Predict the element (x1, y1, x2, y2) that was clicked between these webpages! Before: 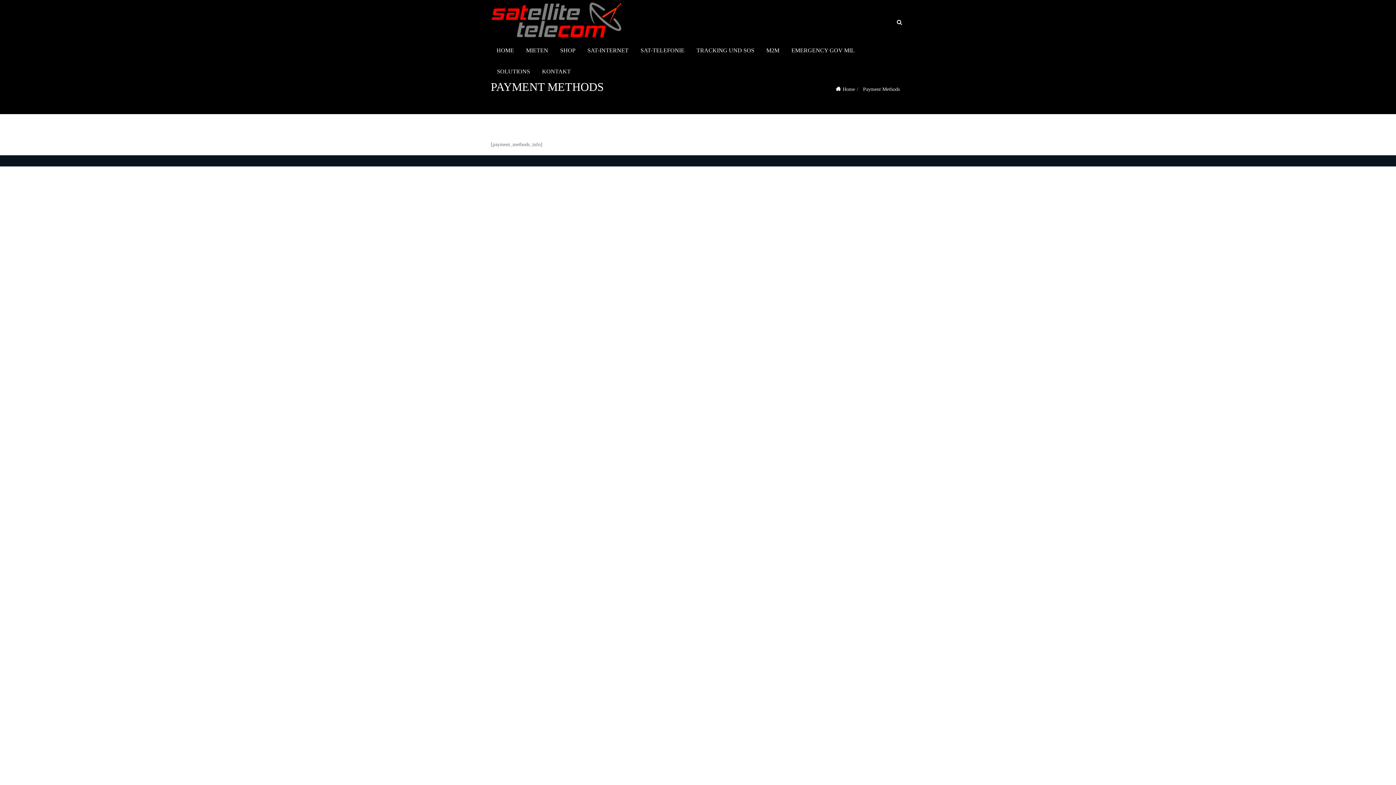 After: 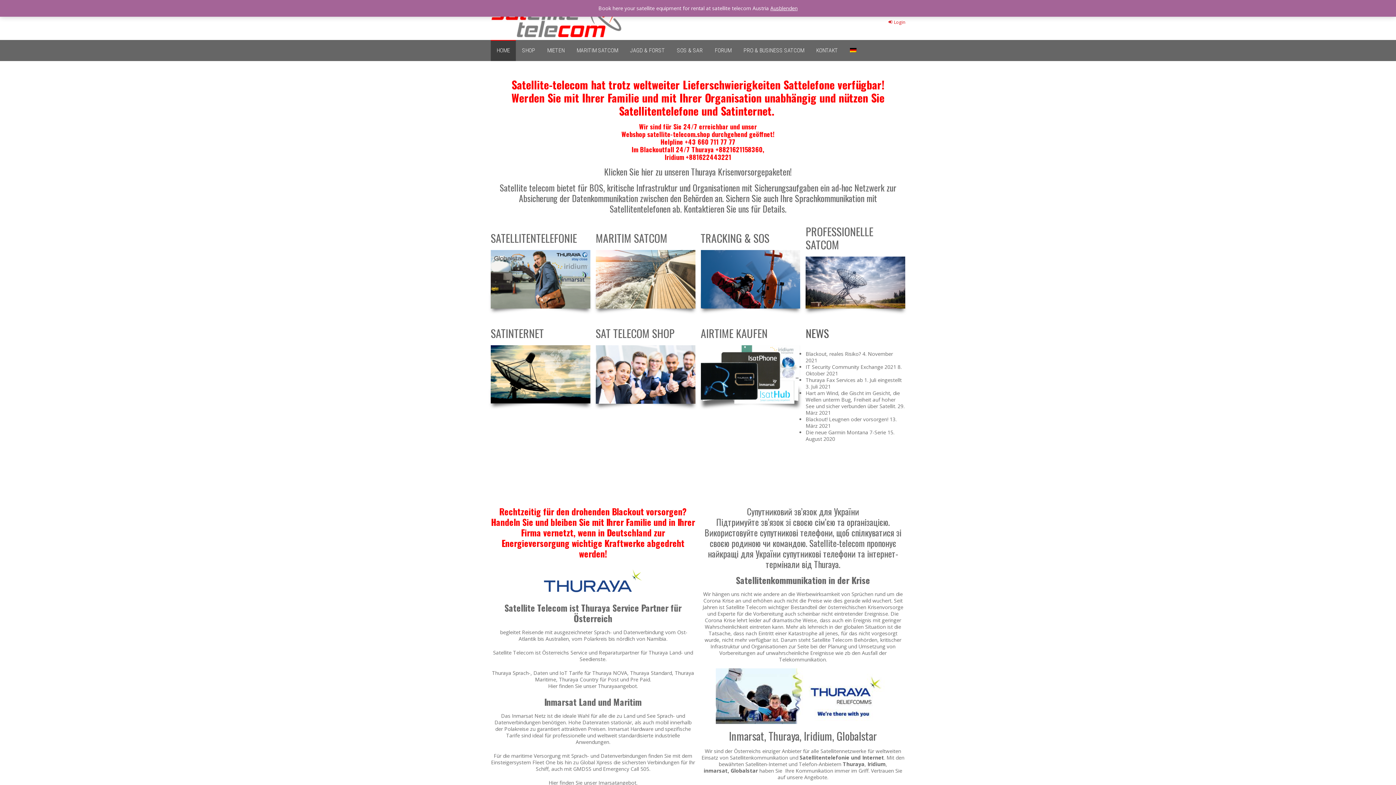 Action: bbox: (842, 86, 855, 92) label: Home